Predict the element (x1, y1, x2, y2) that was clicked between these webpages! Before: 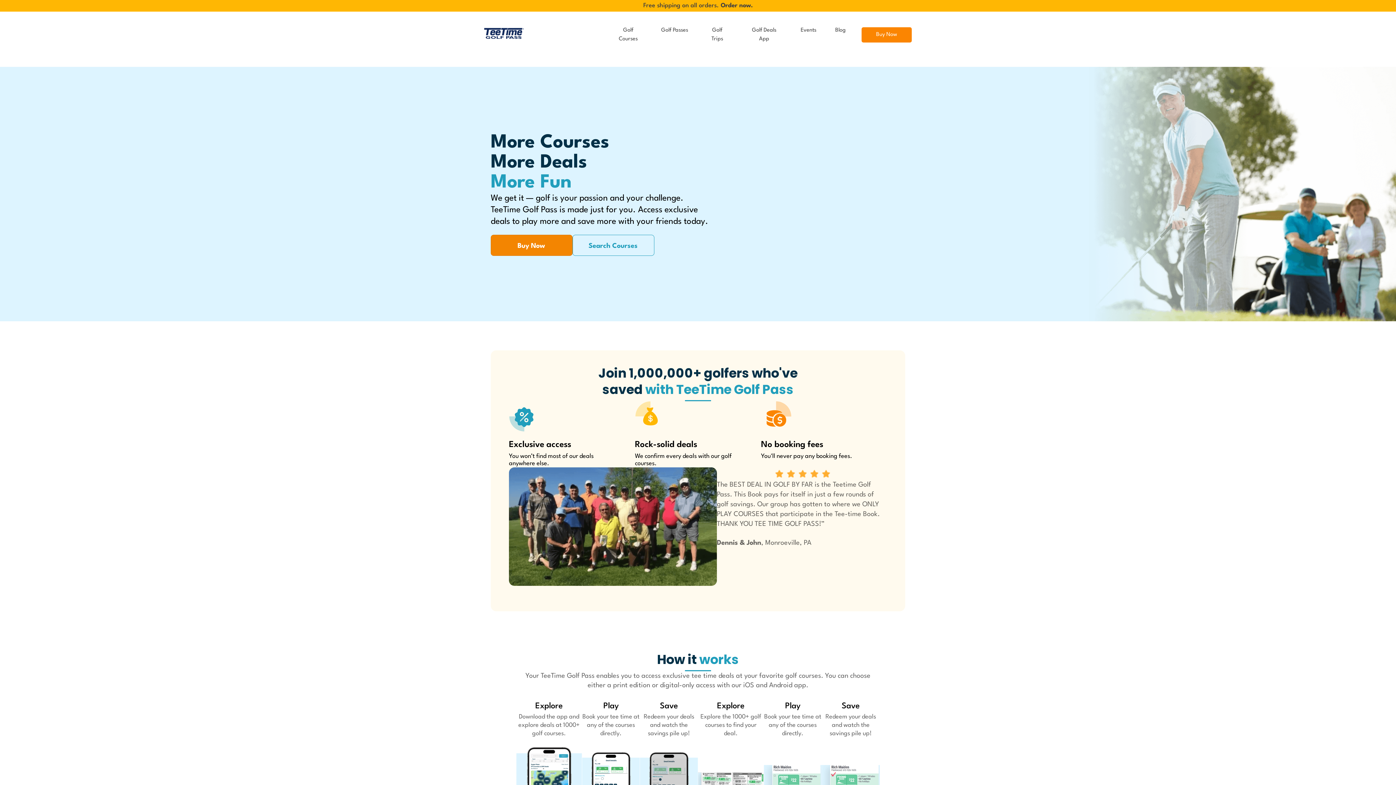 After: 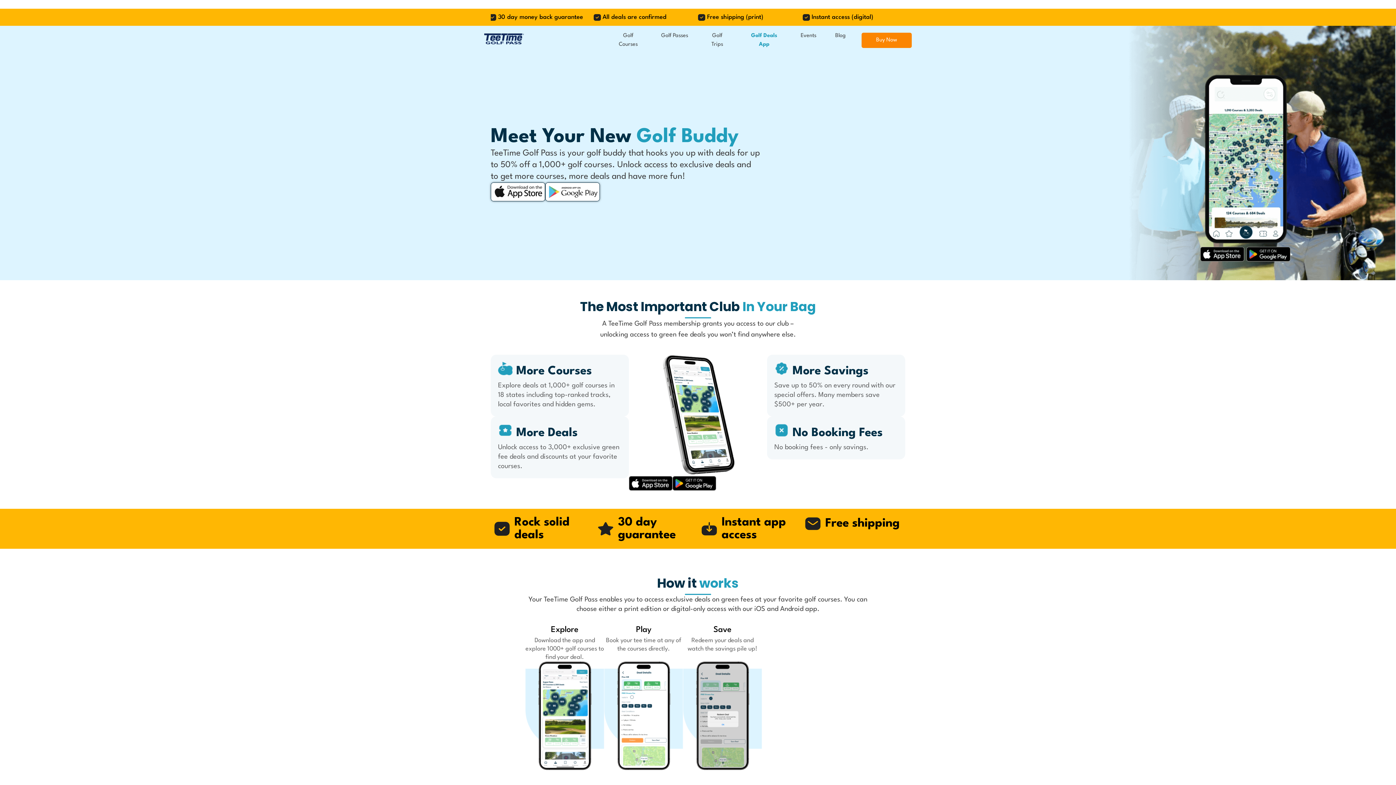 Action: bbox: (742, 26, 785, 61) label: Golf Deals App